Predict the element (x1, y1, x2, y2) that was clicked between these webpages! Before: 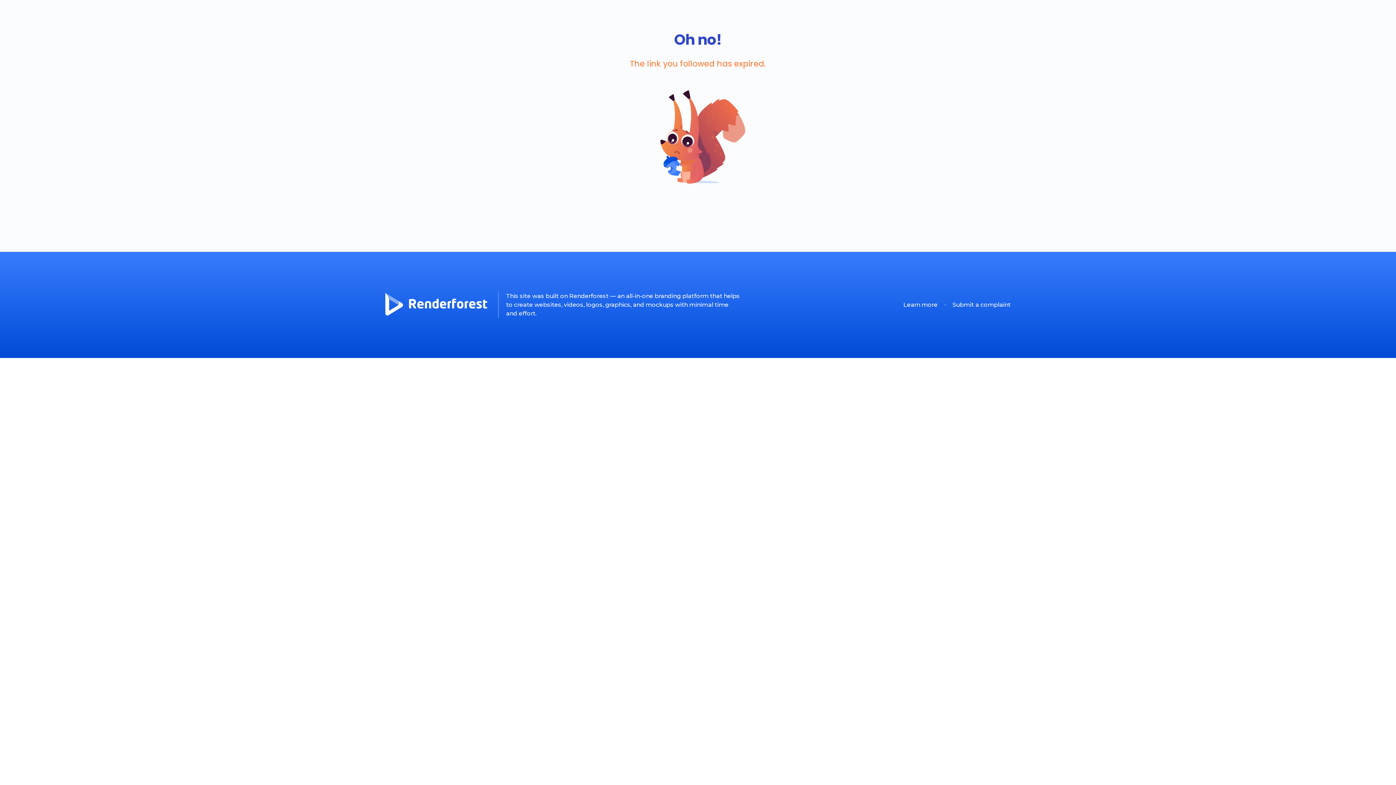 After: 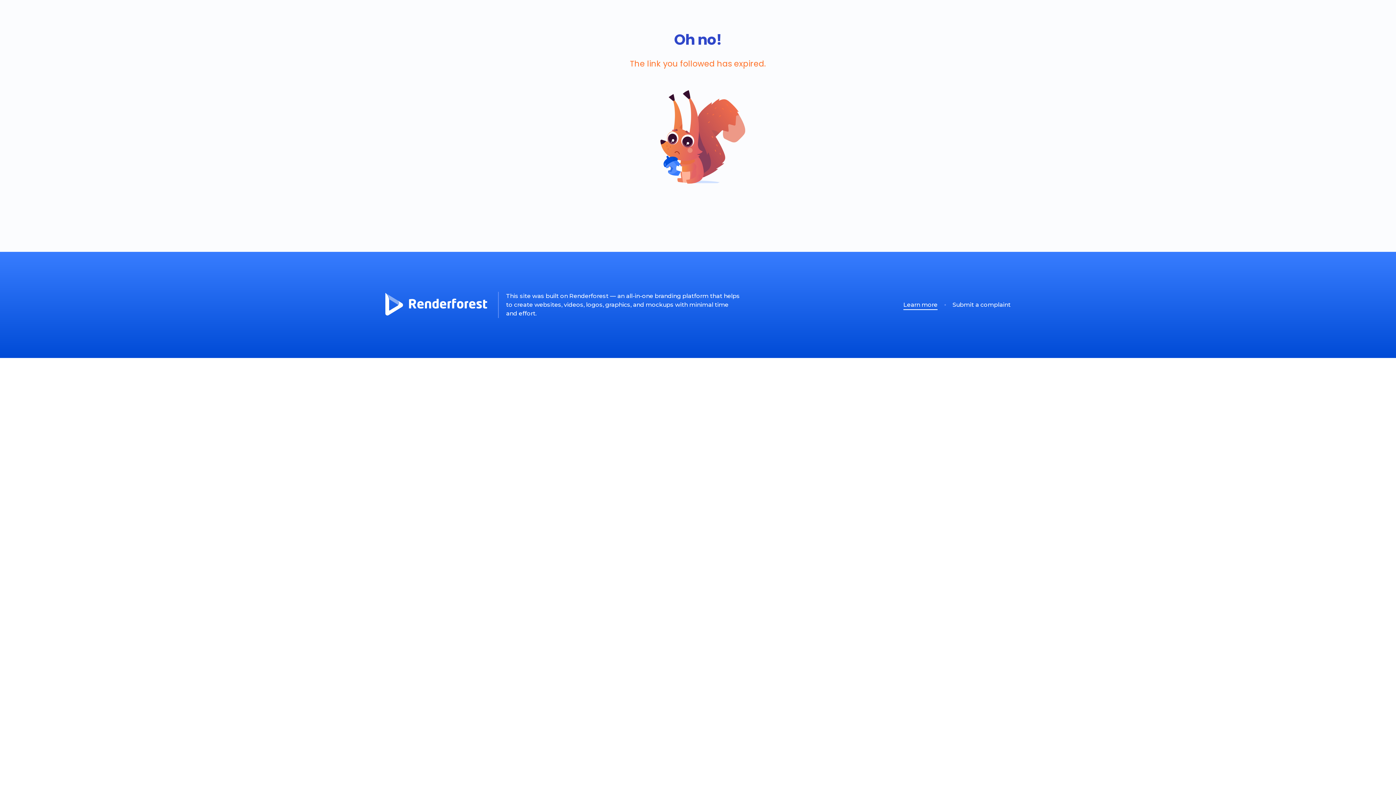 Action: bbox: (903, 301, 937, 308) label: Learn more